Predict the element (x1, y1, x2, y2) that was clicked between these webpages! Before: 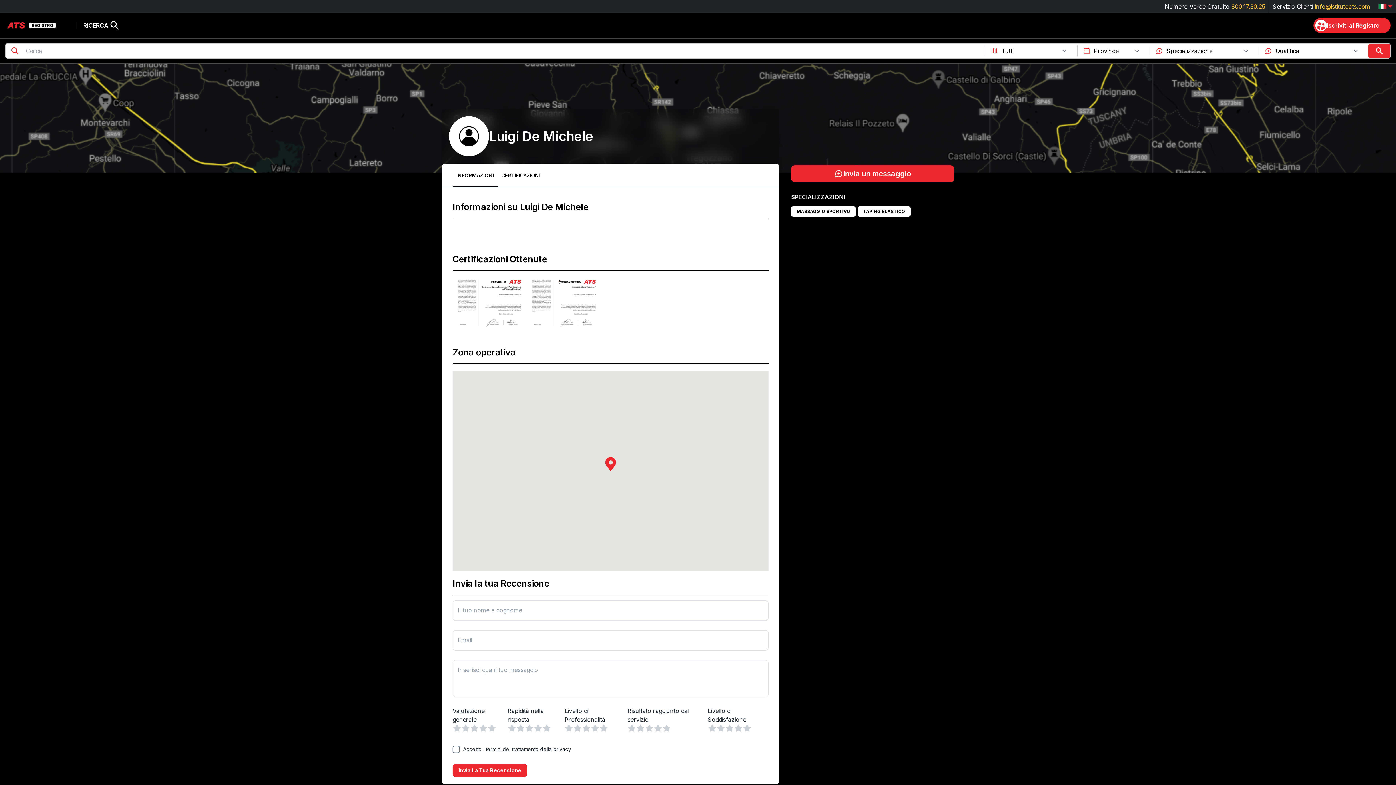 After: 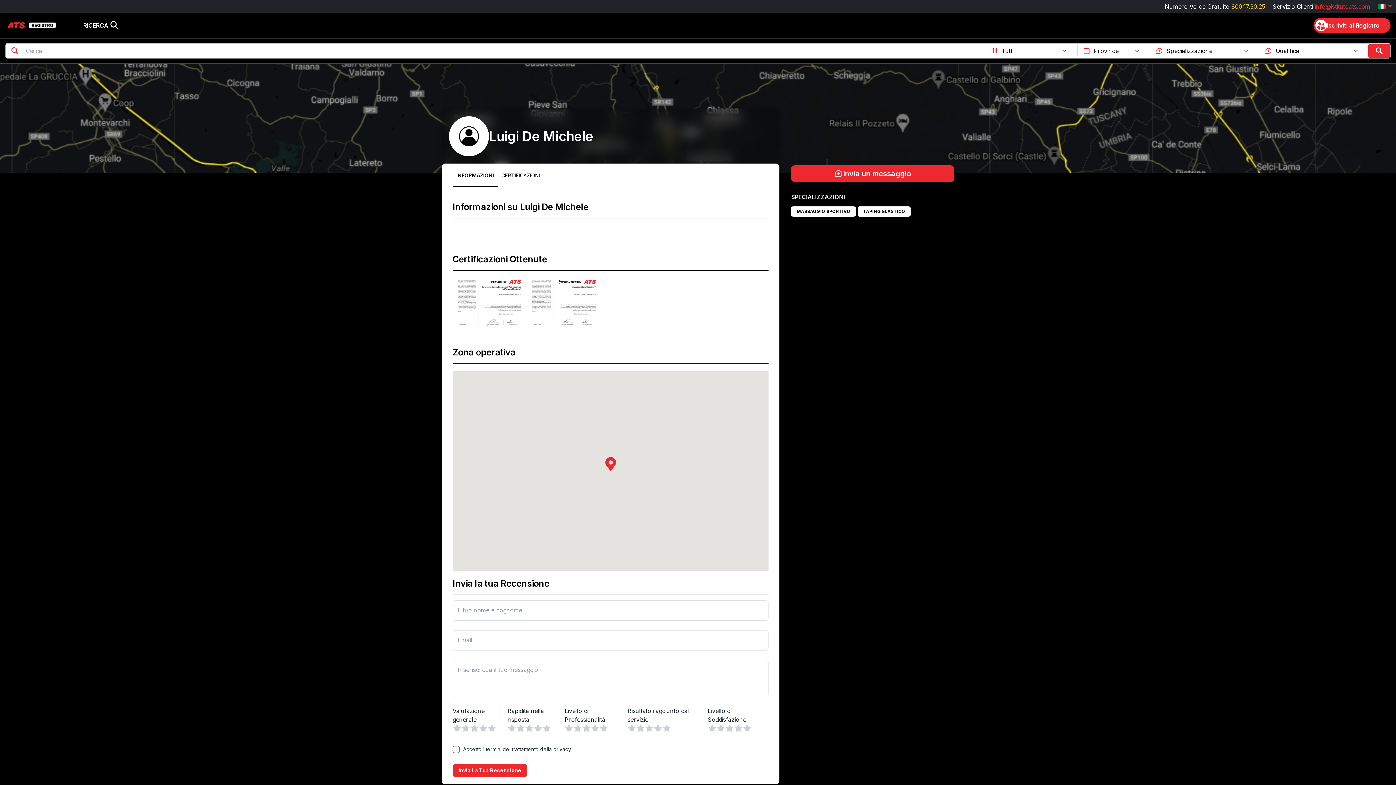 Action: label: info@istitutoats.com bbox: (1315, 2, 1370, 10)